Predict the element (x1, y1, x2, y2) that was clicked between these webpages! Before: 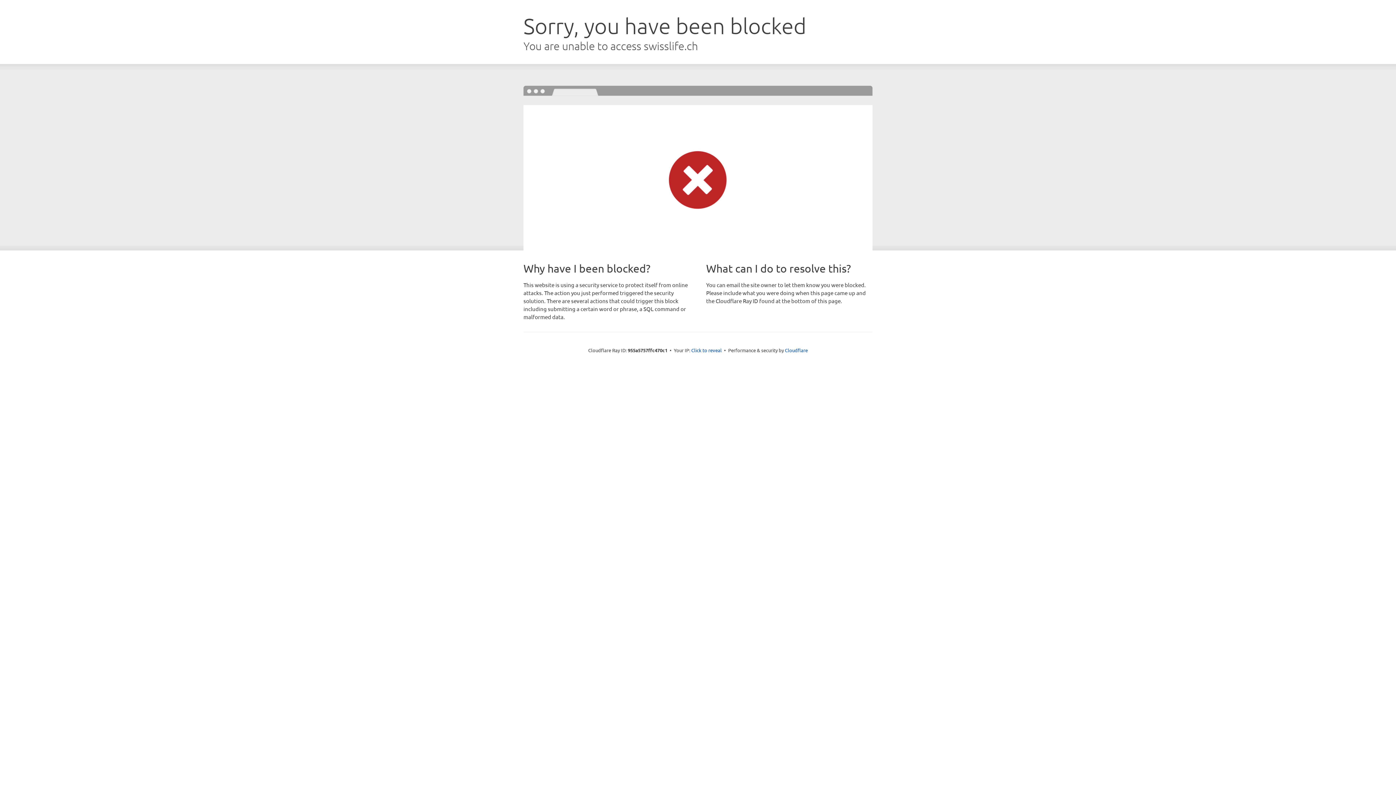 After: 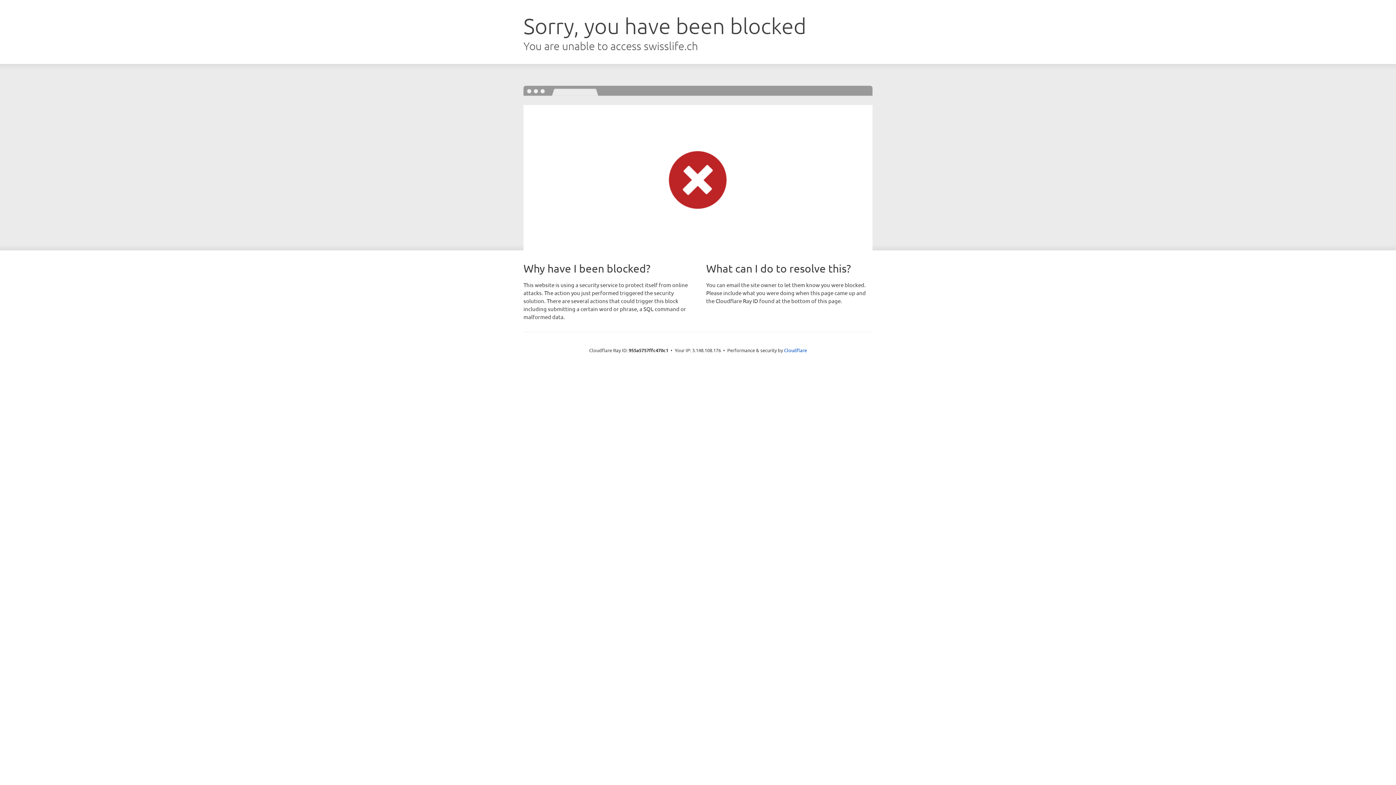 Action: bbox: (691, 346, 722, 353) label: Click to reveal